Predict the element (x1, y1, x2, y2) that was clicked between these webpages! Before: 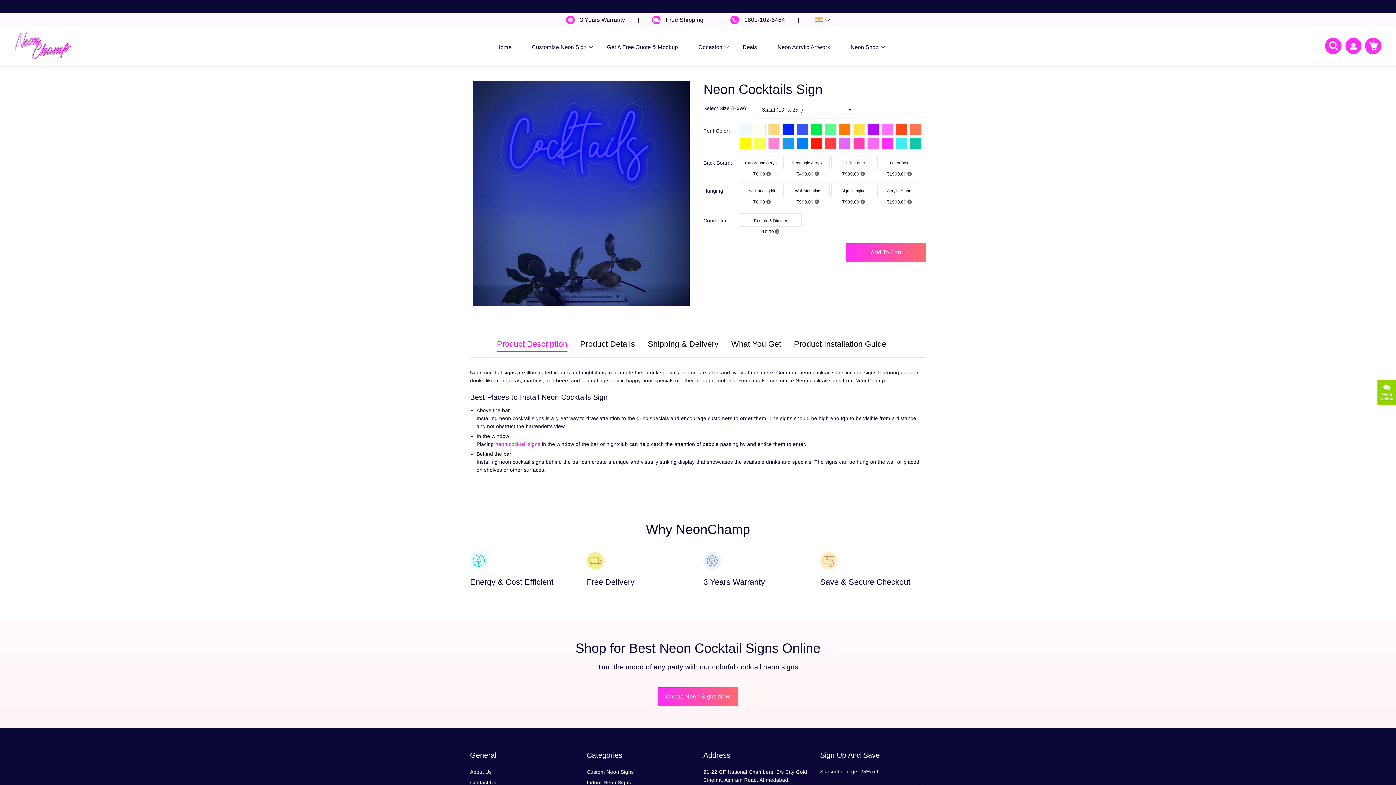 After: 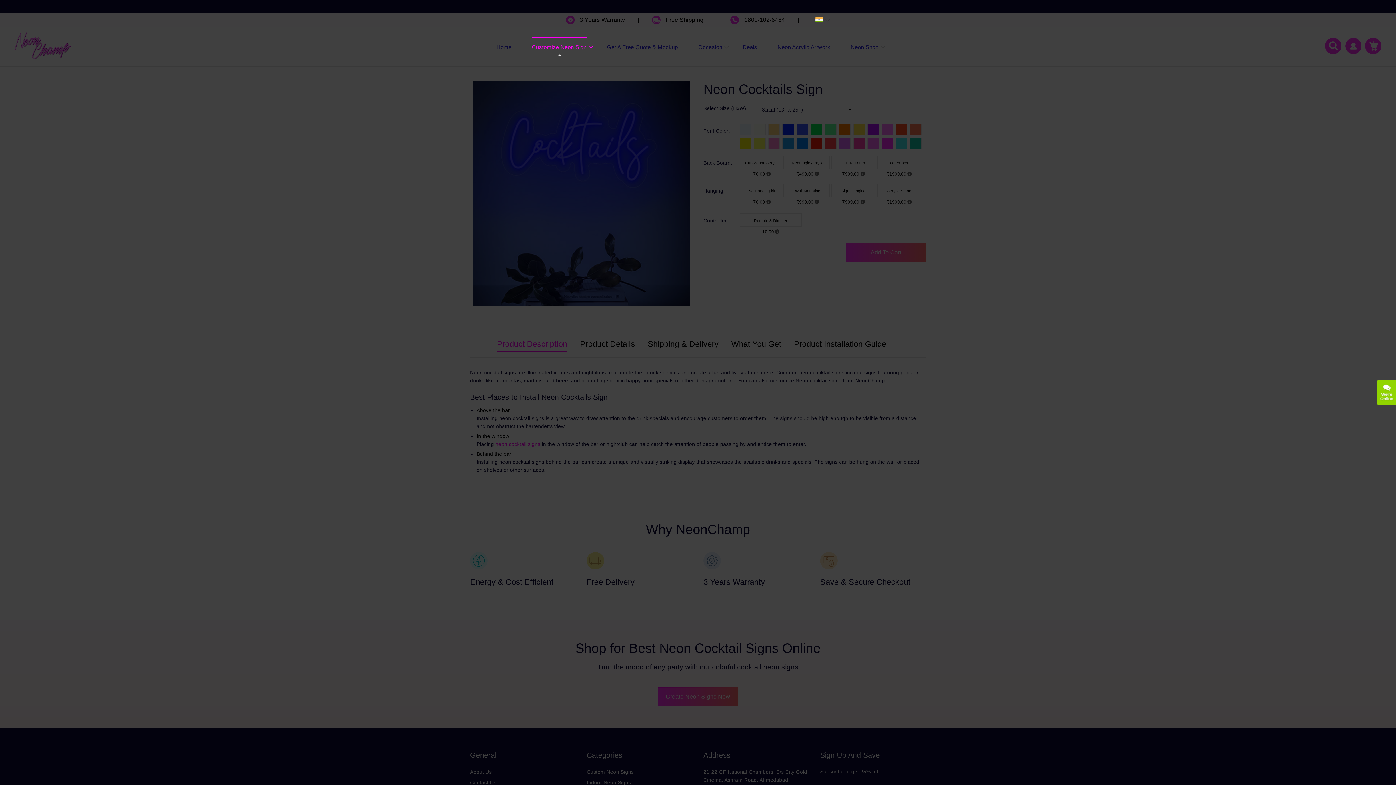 Action: label: Customize Neon Sign bbox: (532, 38, 586, 56)